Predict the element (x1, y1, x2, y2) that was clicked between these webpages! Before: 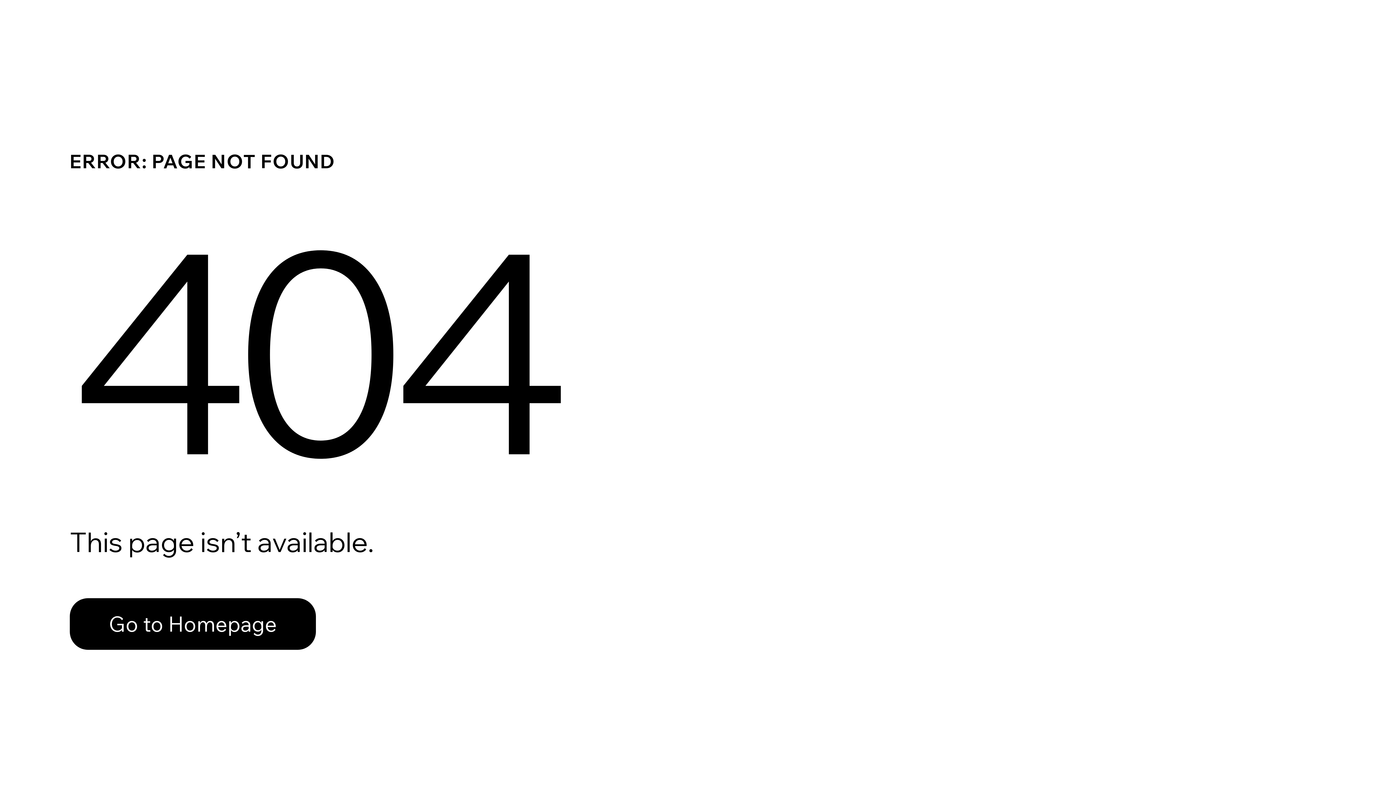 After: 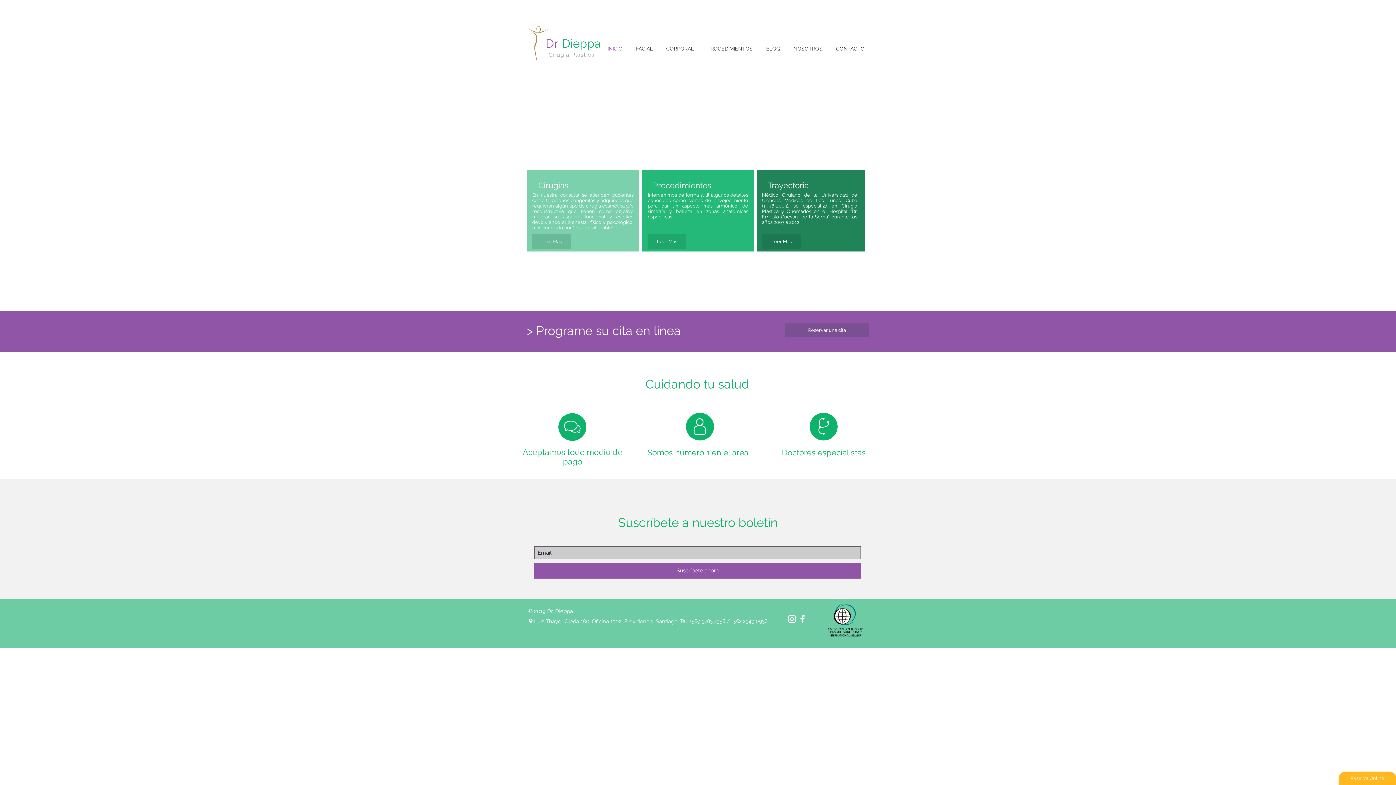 Action: bbox: (69, 582, 768, 659) label: Go to Homepage